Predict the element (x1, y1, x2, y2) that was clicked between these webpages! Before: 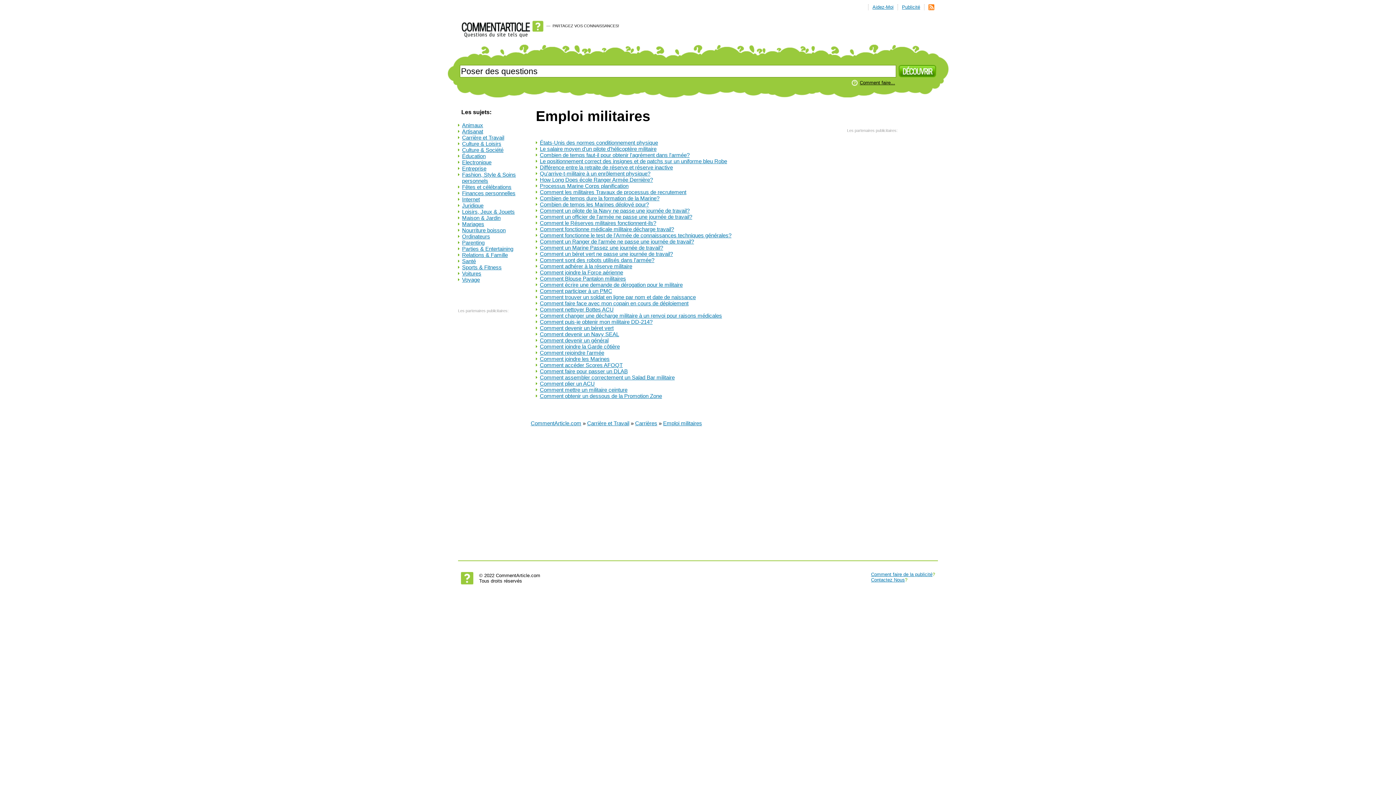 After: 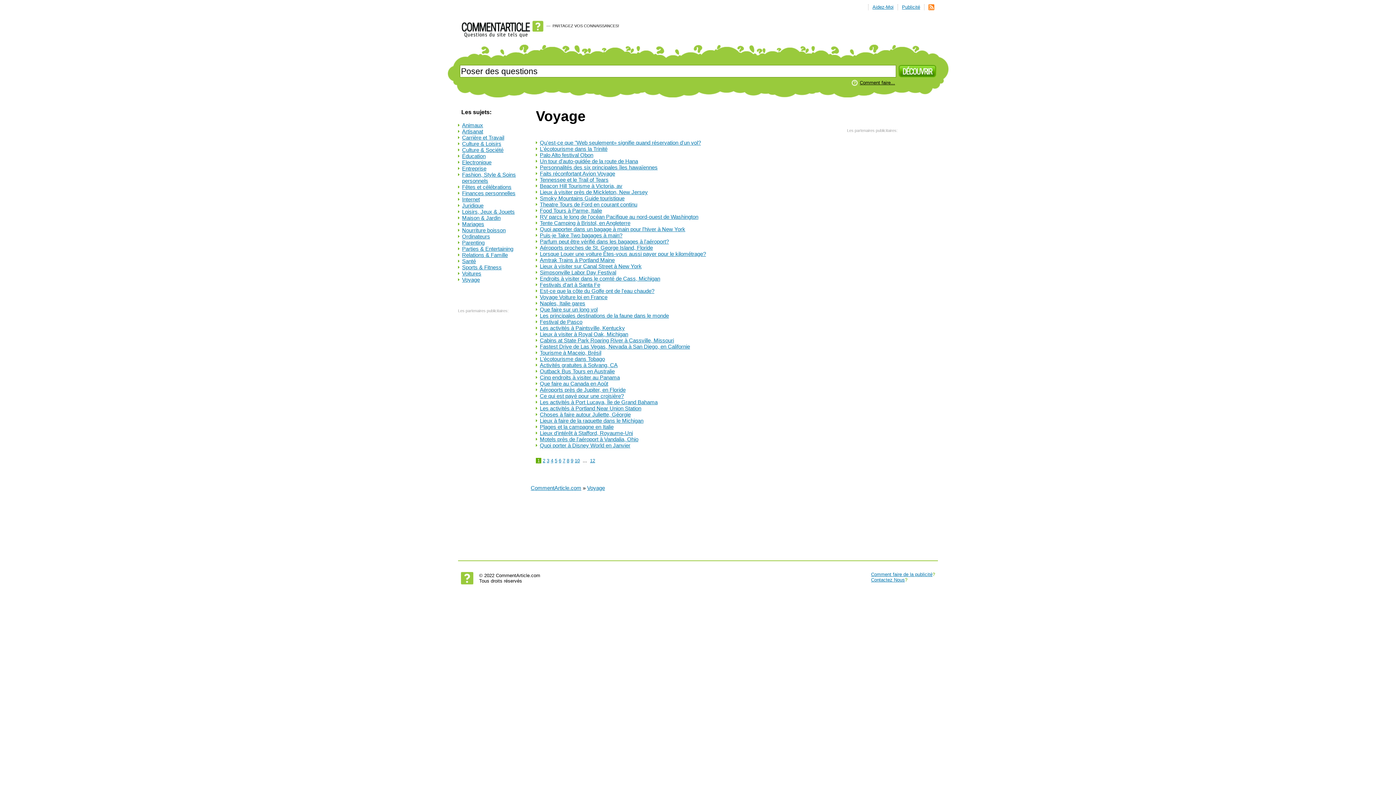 Action: bbox: (462, 276, 480, 282) label: Voyage